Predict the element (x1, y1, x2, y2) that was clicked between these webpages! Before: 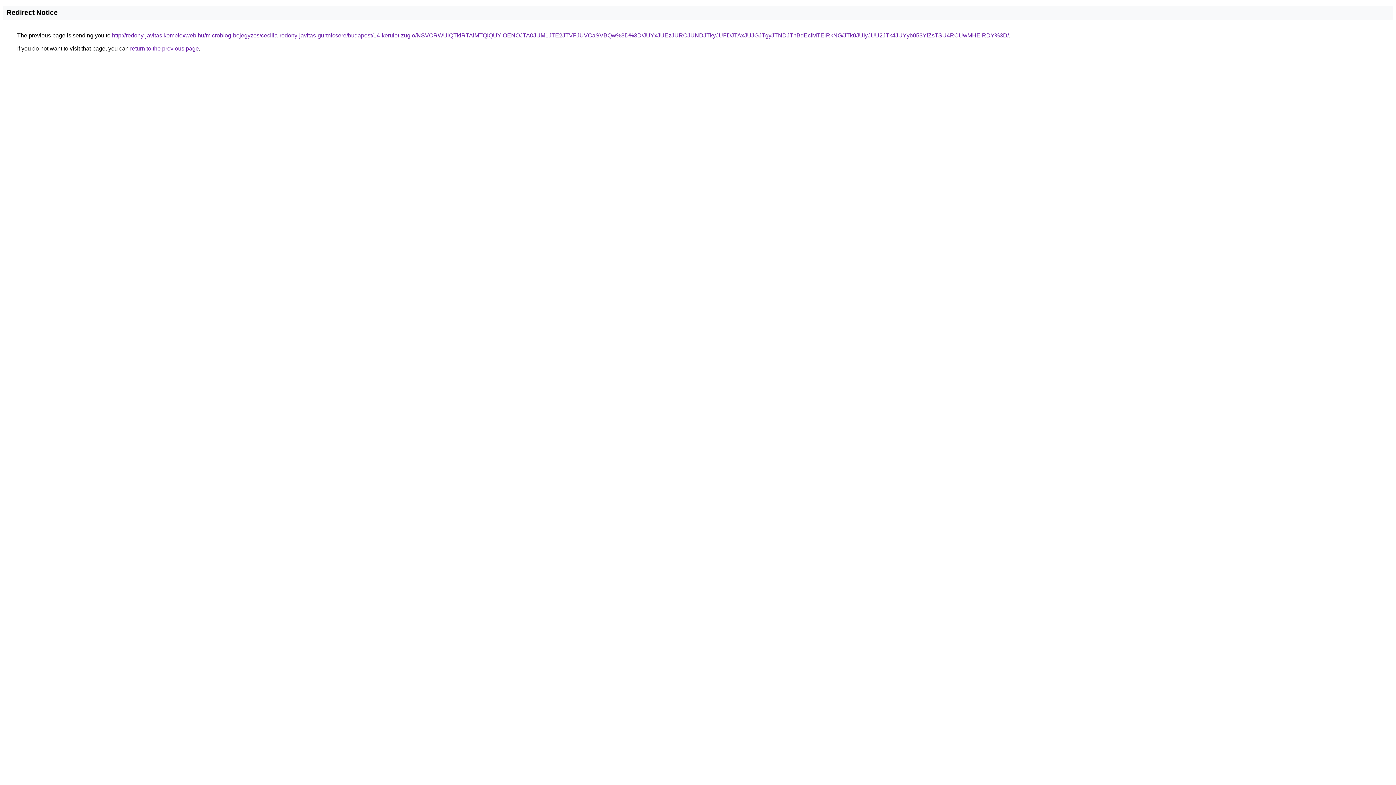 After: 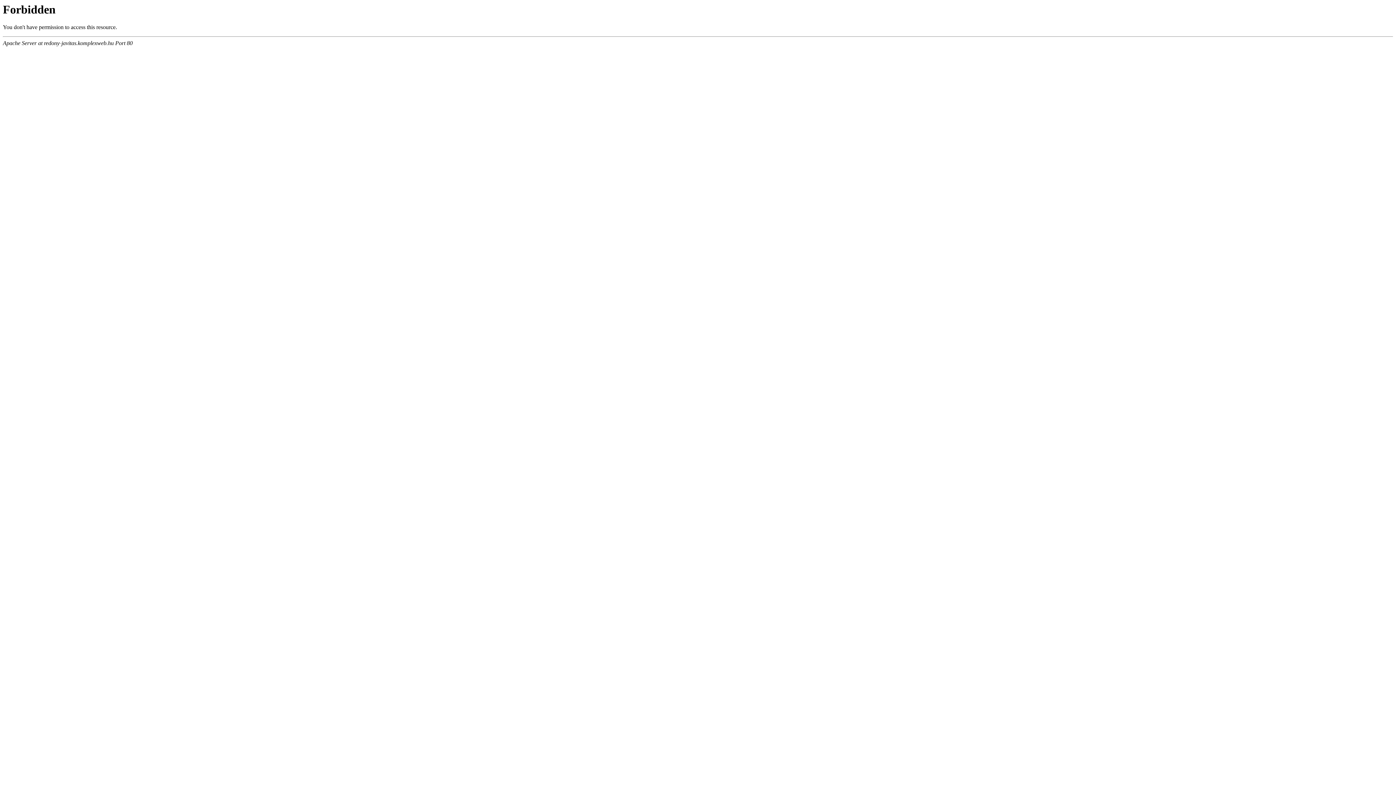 Action: bbox: (112, 32, 1009, 38) label: http://redony-javitas.komplexweb.hu/microblog-bejegyzes/cecilia-redony-javitas-gurtnicsere/budapest/14-kerulet-zuglo/NSVCRWUlQTklRTAlMTQlQUYlOENOJTA0JUM1JTE2JTVFJUVCaSVBQw%3D%3D/JUYxJUEzJURCJUNDJTkyJUFDJTAxJUJGJTgyJTNDJThBdEclMTElRkNG/JTk0JUIyJUU2JTk4JUYyb053YlZsTSU4RCUwMHElRDY%3D/